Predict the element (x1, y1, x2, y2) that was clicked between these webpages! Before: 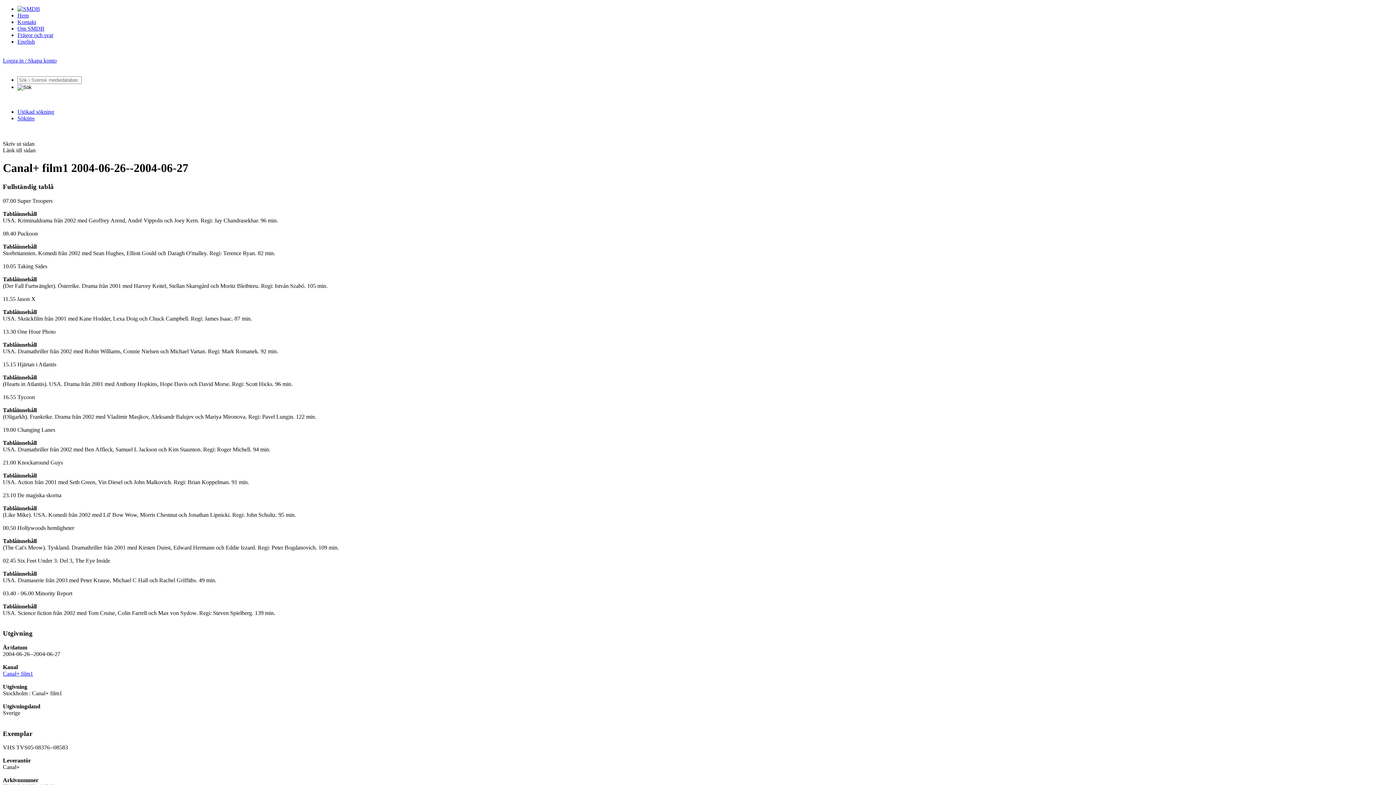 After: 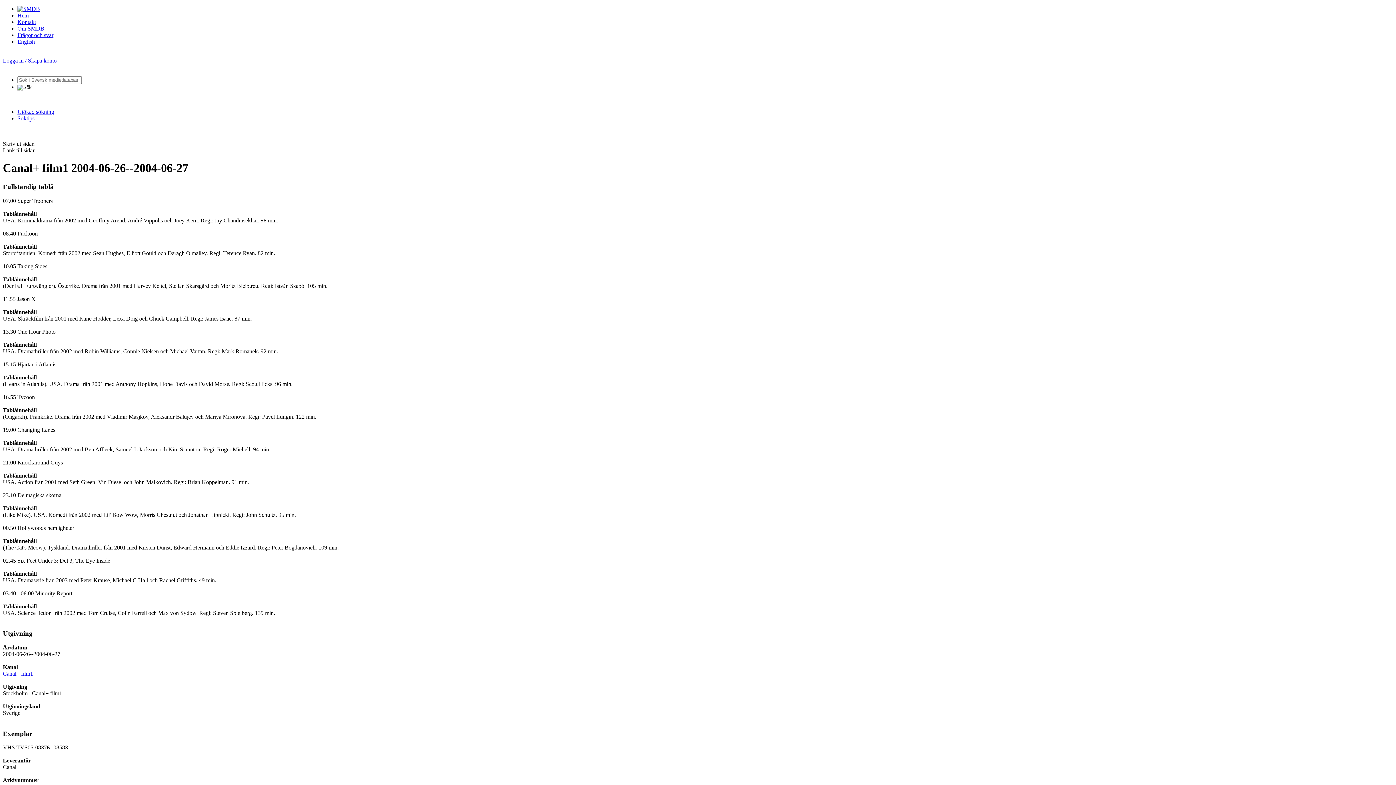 Action: label: 23.10 De magiska skorna bbox: (2, 492, 61, 498)